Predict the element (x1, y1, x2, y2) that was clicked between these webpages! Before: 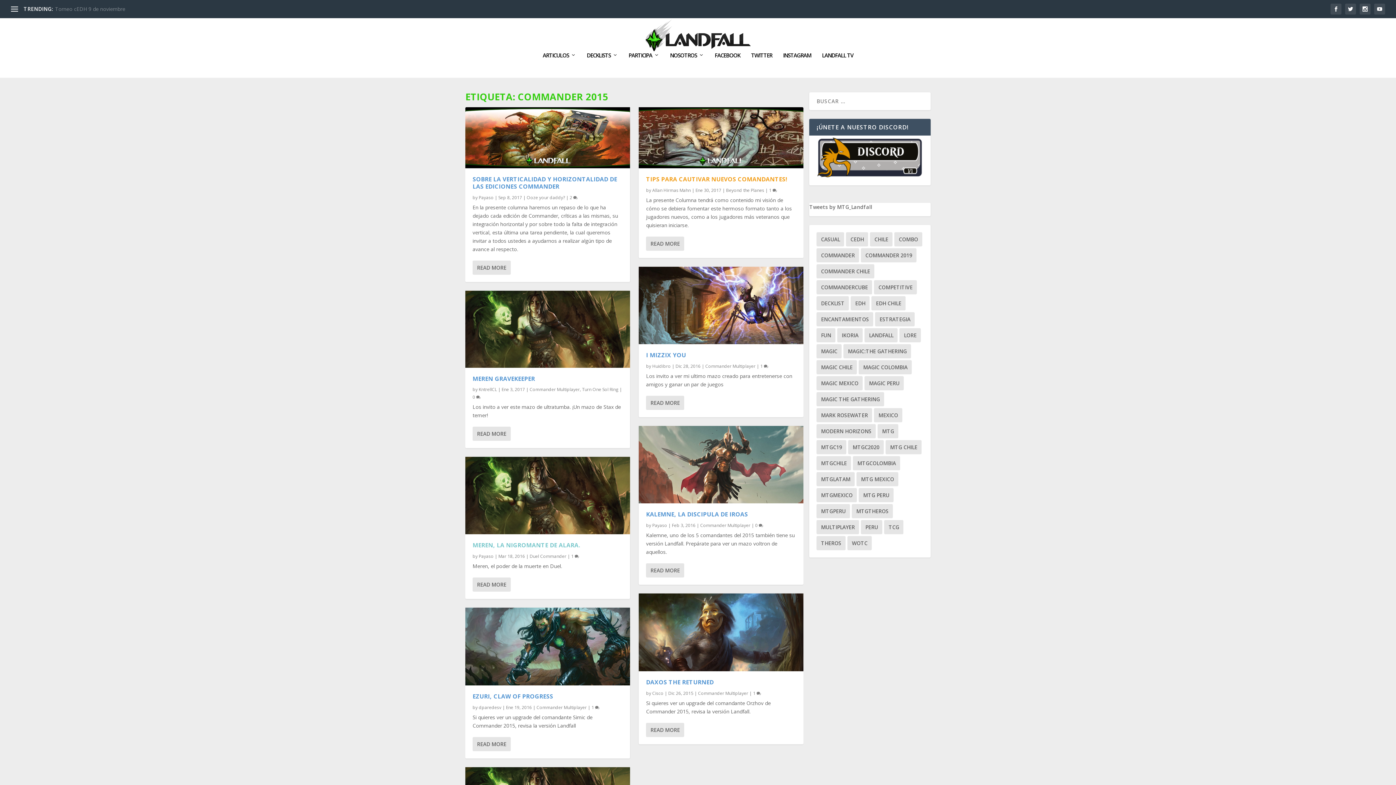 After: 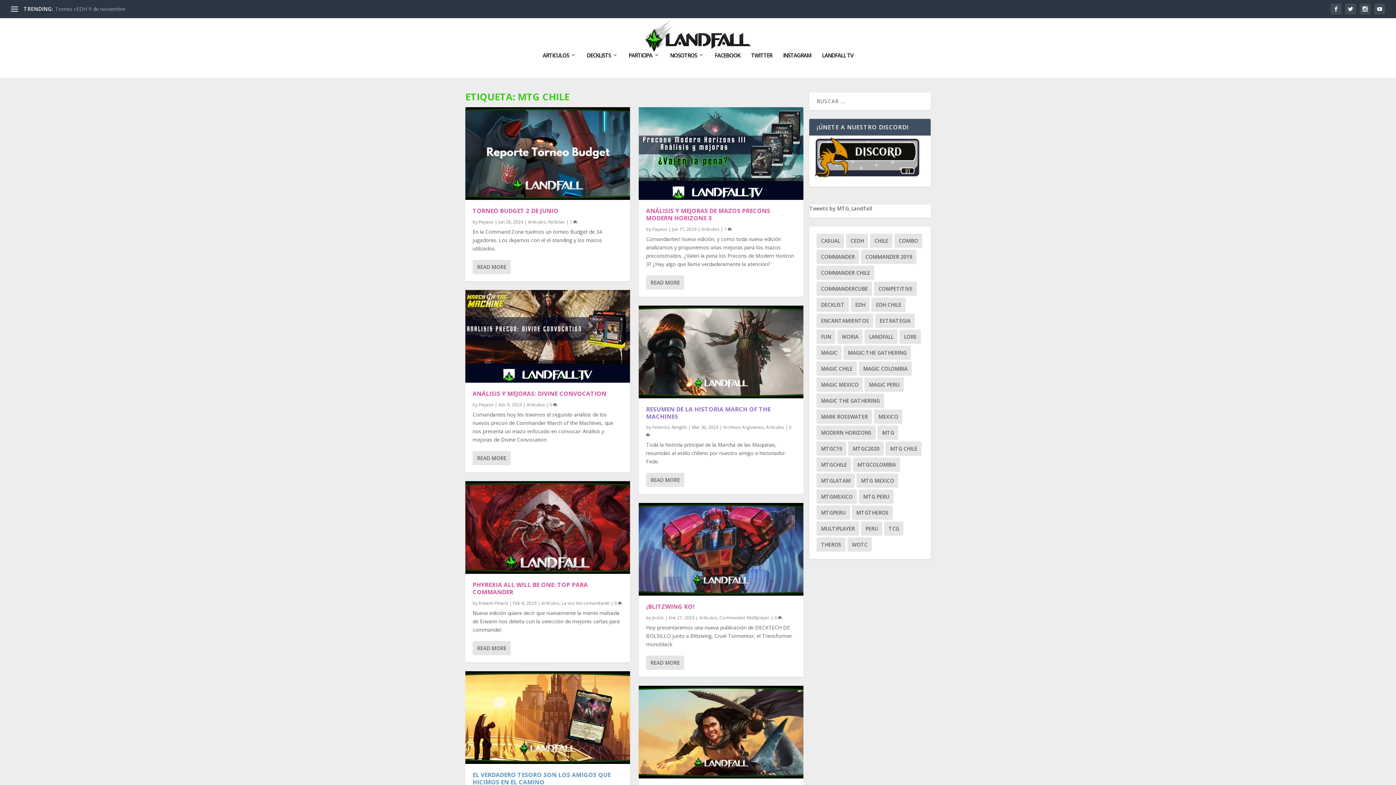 Action: label: mtg chile (135 ítems) bbox: (885, 440, 921, 454)